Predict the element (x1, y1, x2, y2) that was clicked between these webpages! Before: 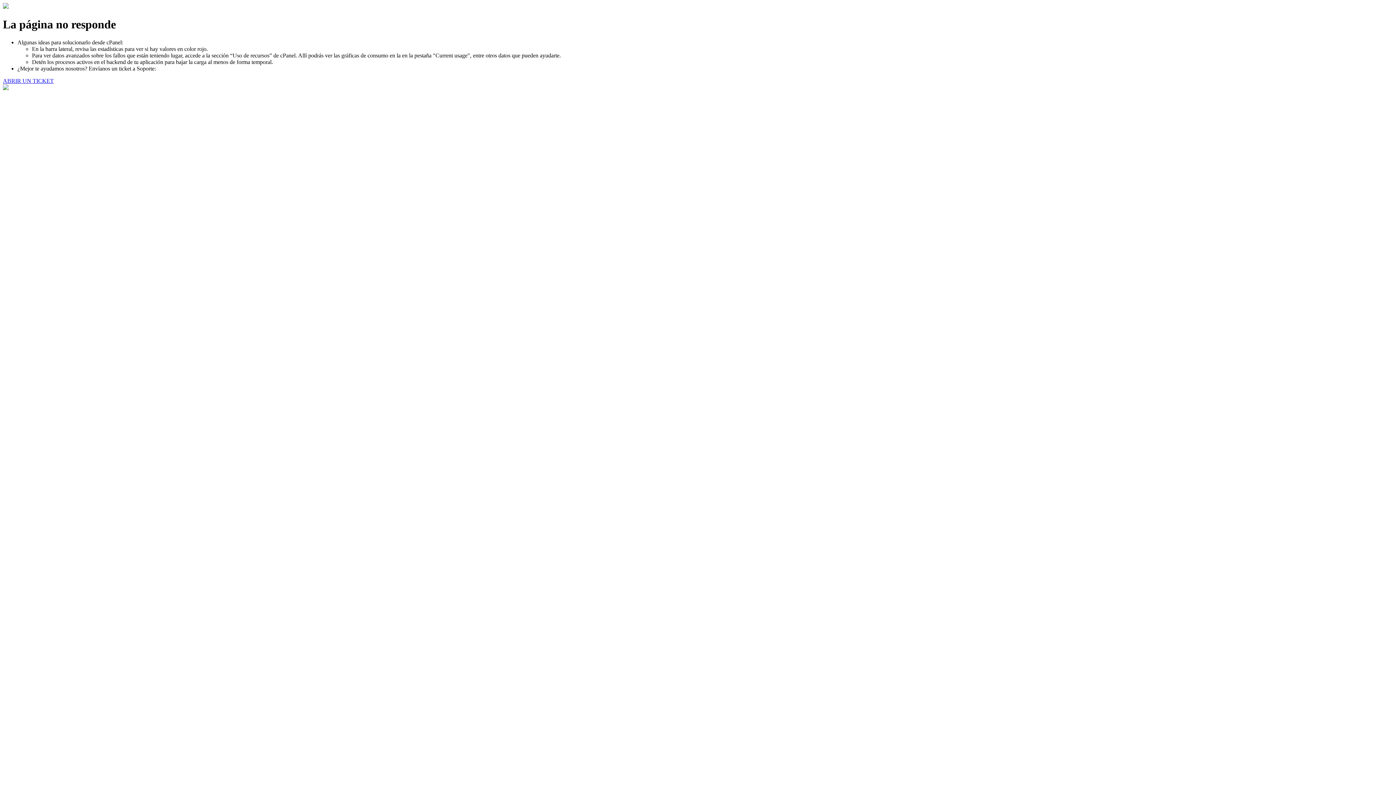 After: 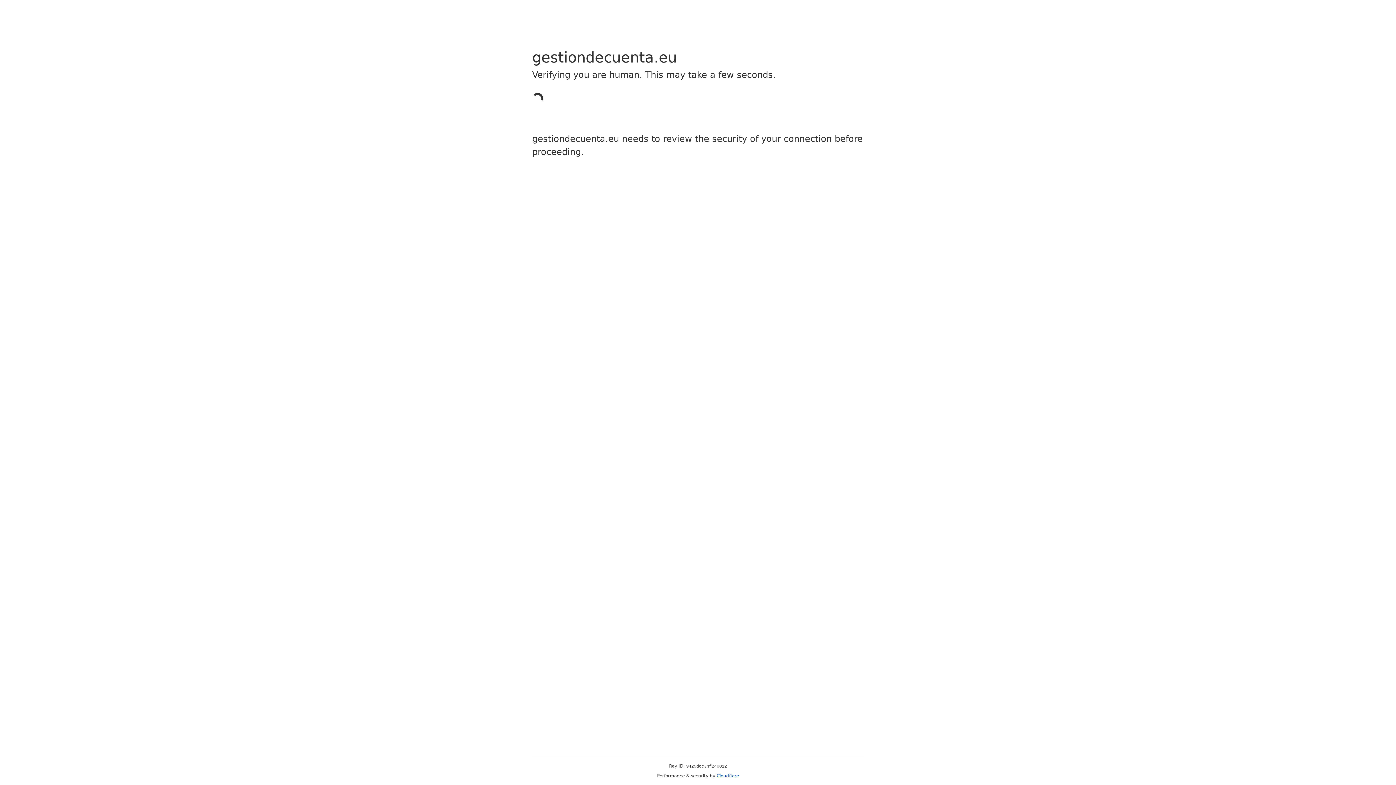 Action: label: ABRIR UN TICKET bbox: (2, 77, 53, 83)